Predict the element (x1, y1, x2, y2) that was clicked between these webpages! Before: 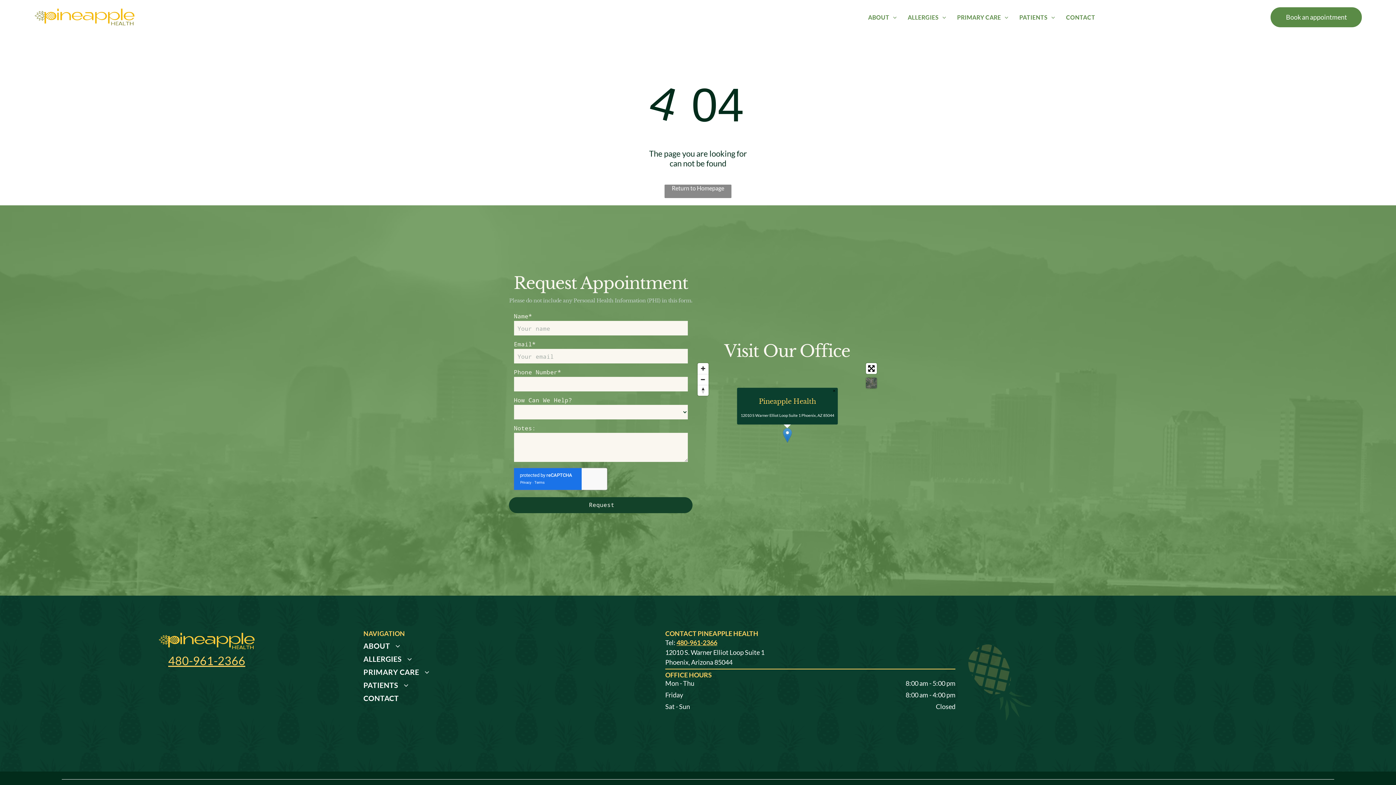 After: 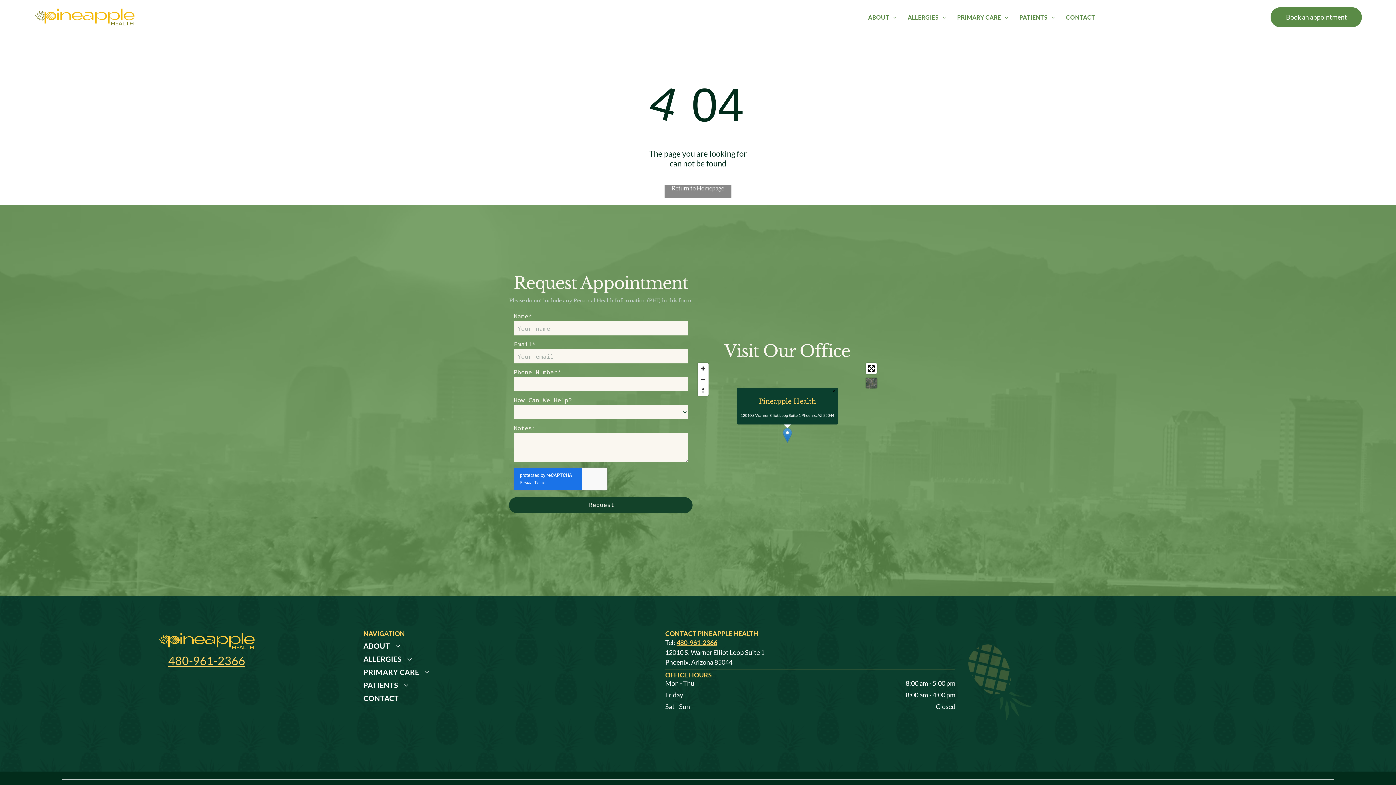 Action: label: 480-961-2366 bbox: (676, 638, 717, 646)